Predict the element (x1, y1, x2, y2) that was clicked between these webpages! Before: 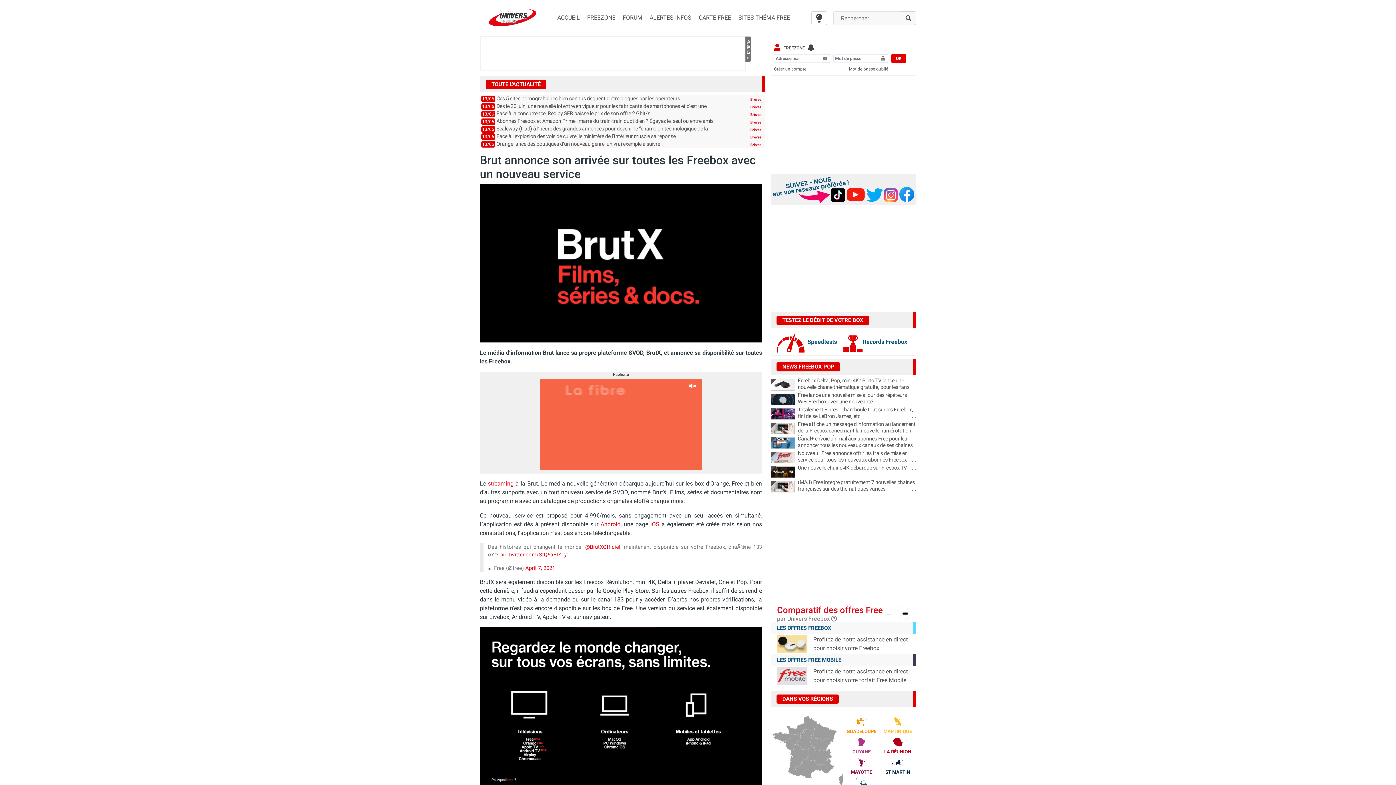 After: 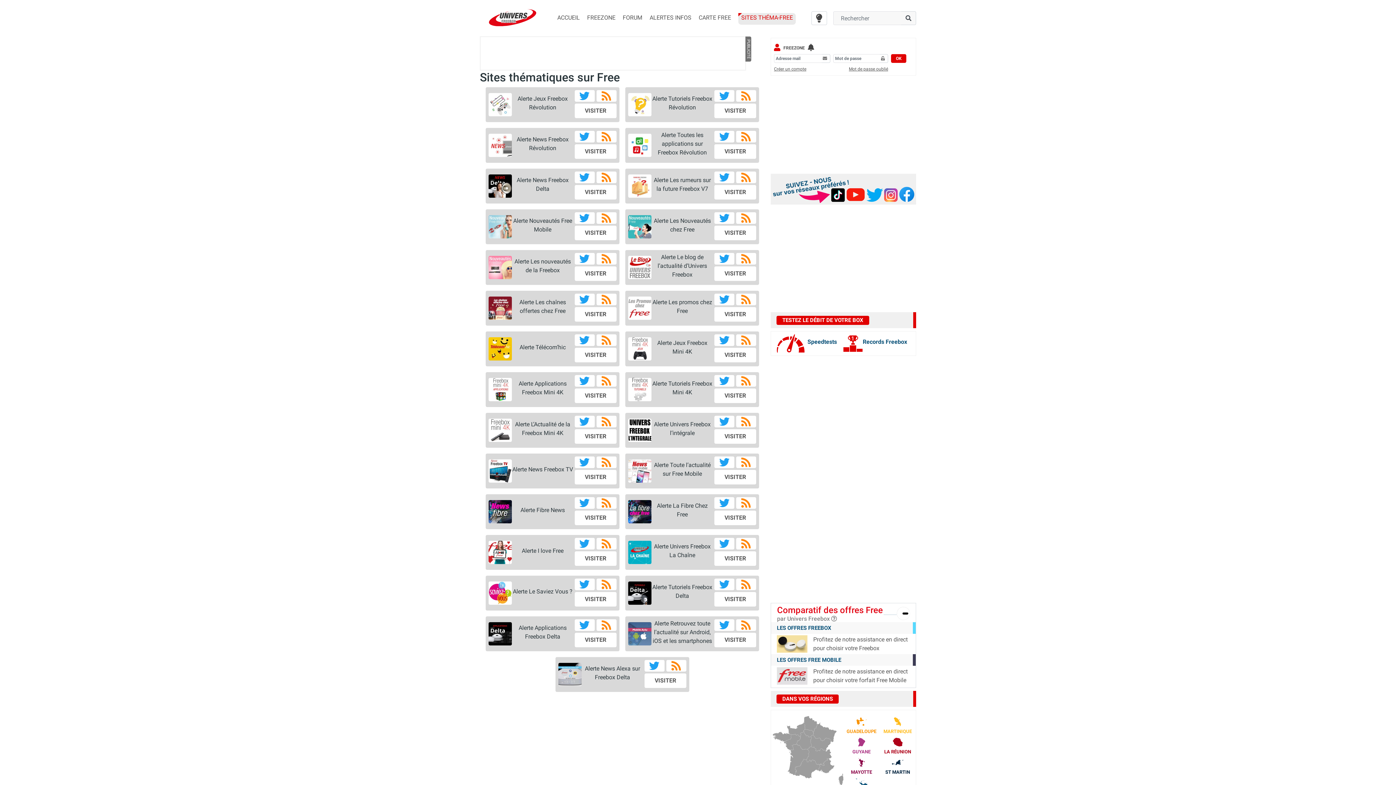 Action: bbox: (738, 12, 790, 23) label: SITES THÉMA-FREE